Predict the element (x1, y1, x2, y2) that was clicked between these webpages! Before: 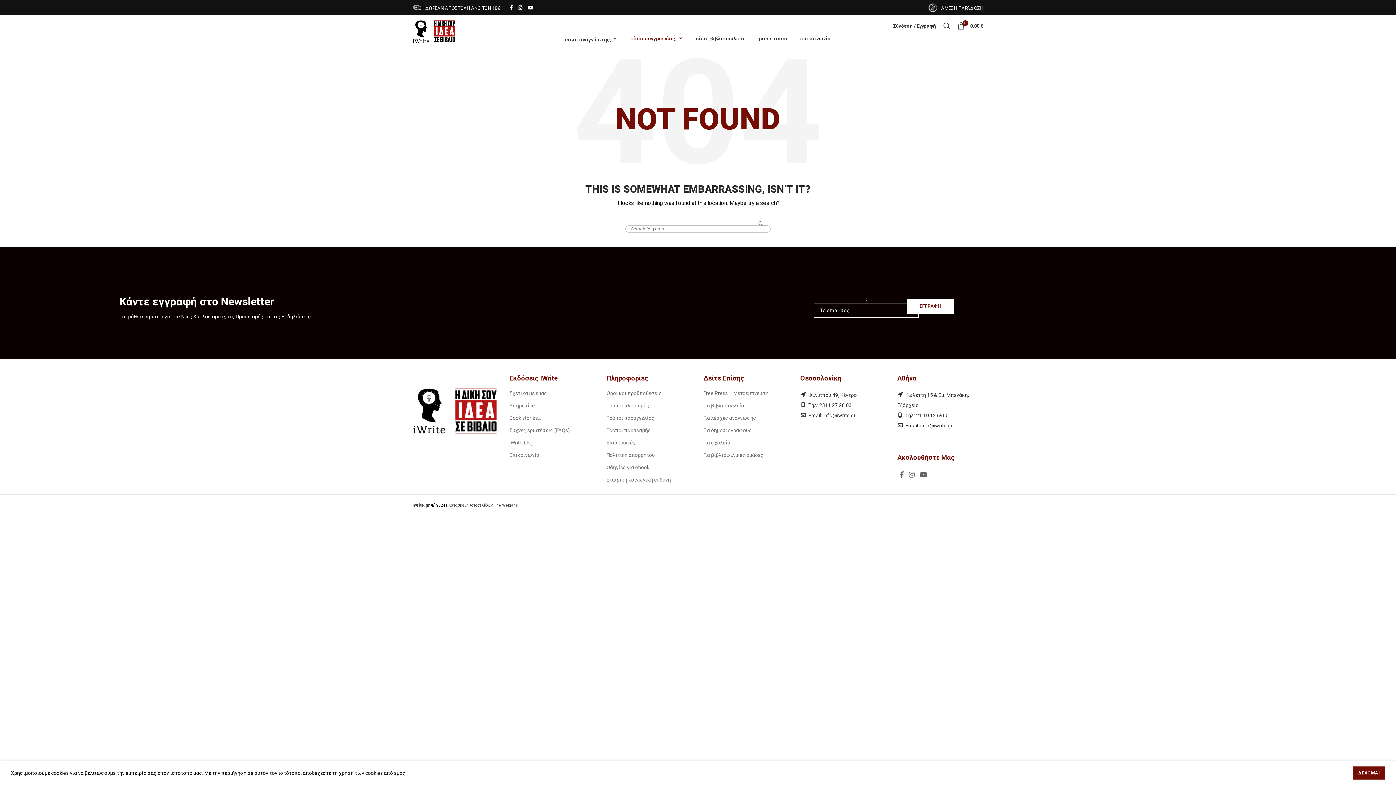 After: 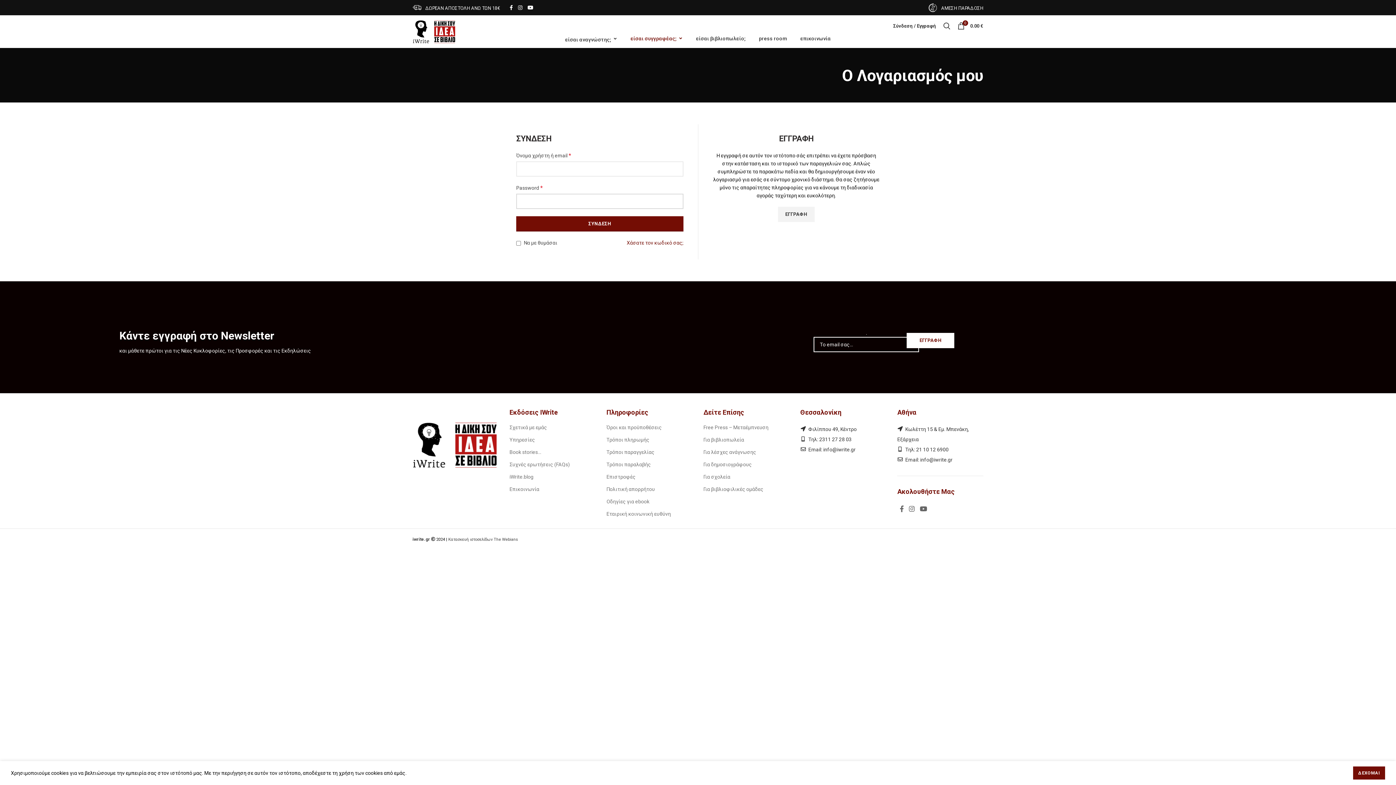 Action: bbox: (889, 18, 940, 33) label: Σύνδεση / Εγγραφή